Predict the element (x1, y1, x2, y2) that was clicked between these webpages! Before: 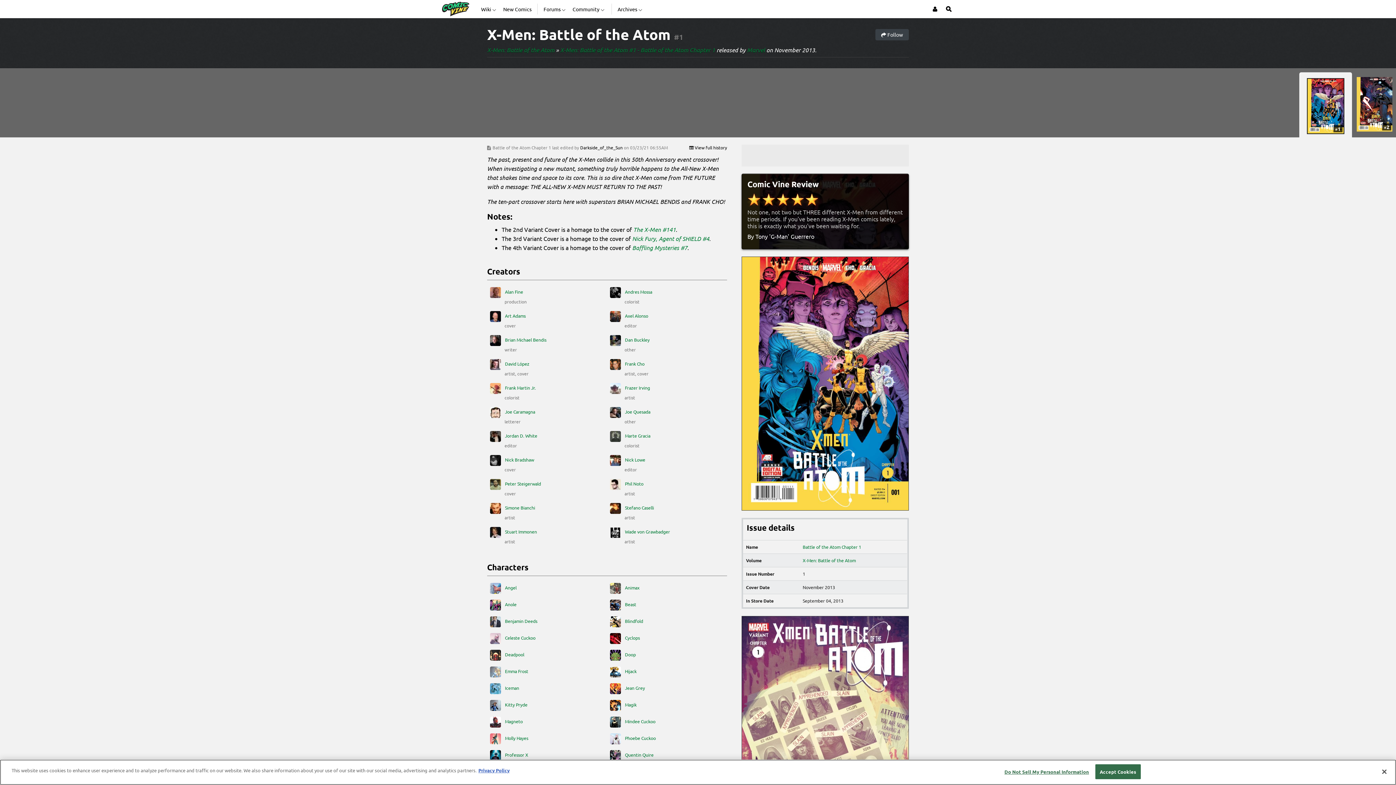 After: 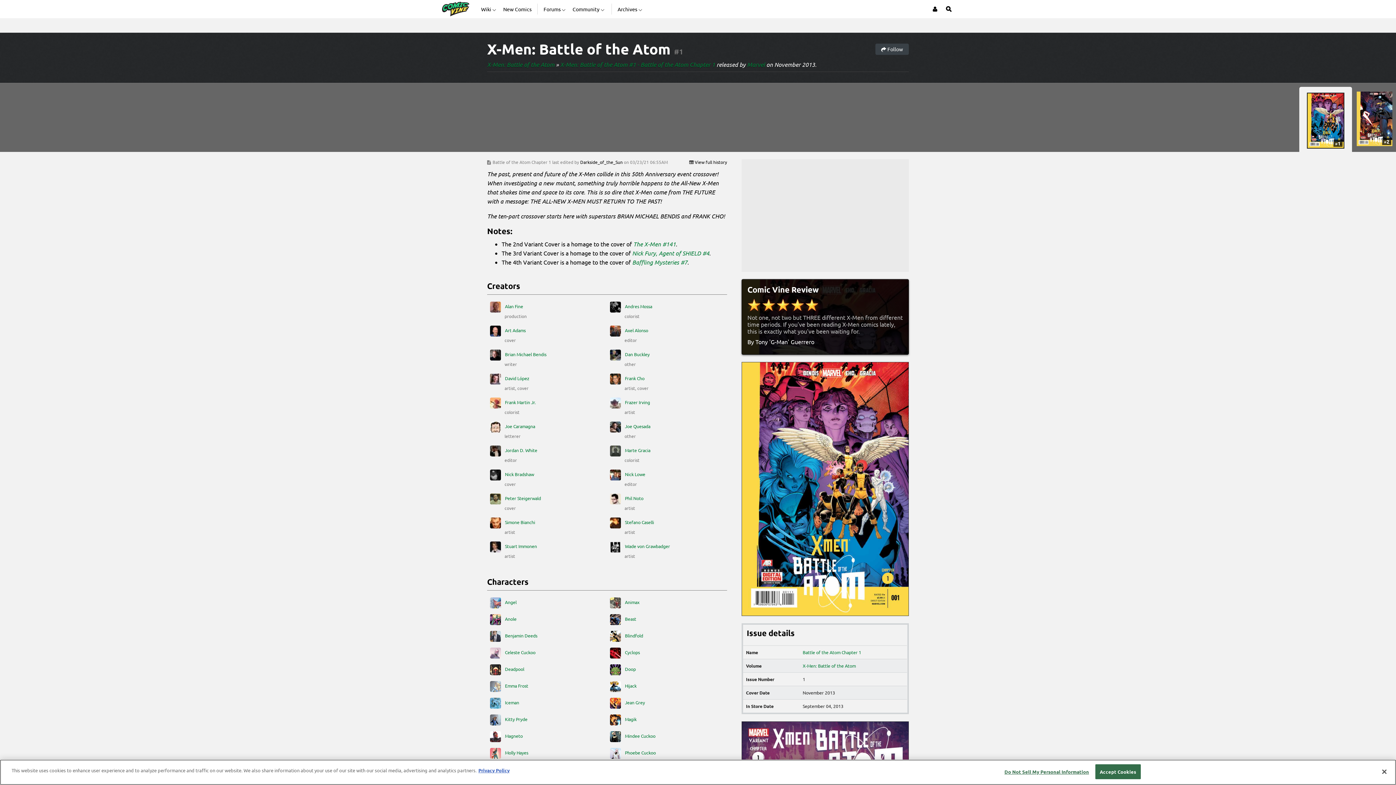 Action: bbox: (1307, 94, 1344, 150) label: #1